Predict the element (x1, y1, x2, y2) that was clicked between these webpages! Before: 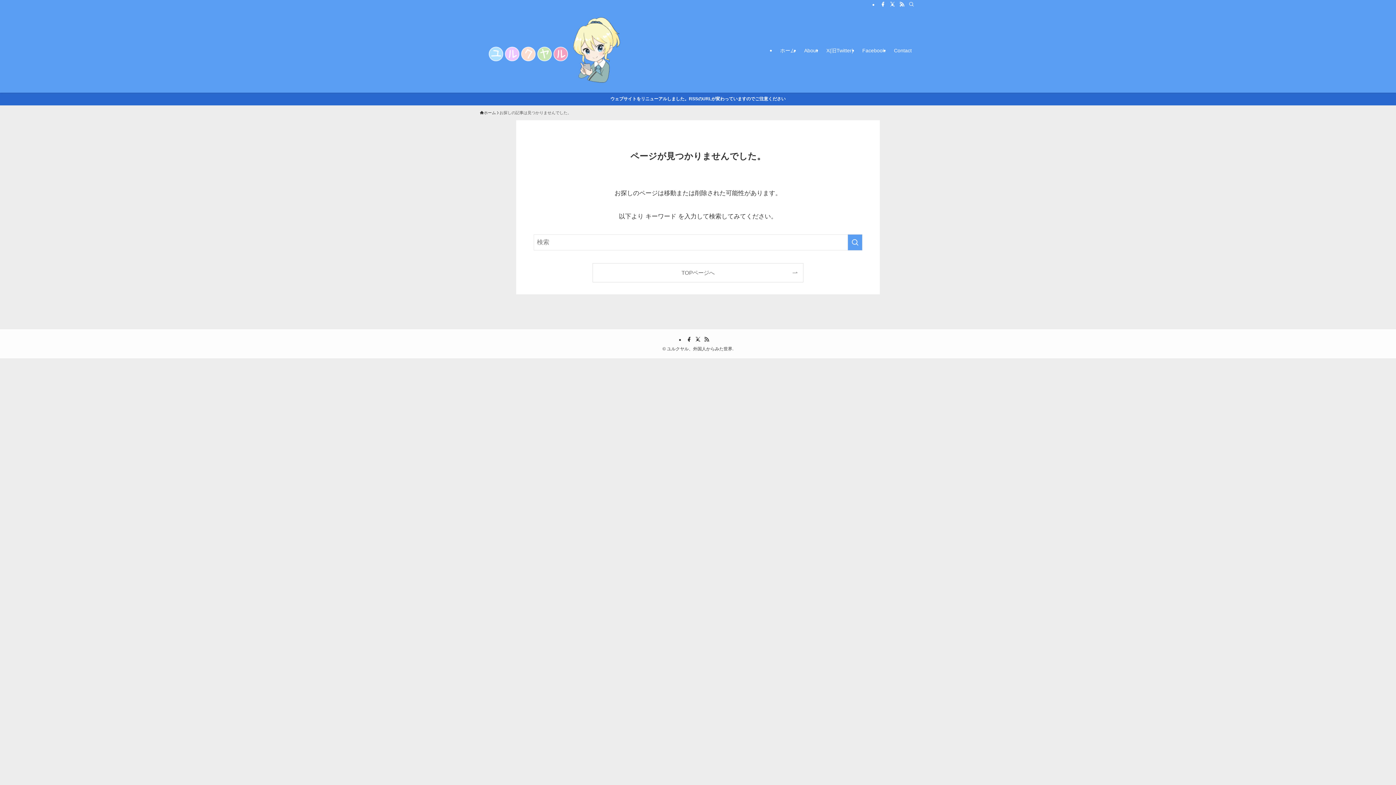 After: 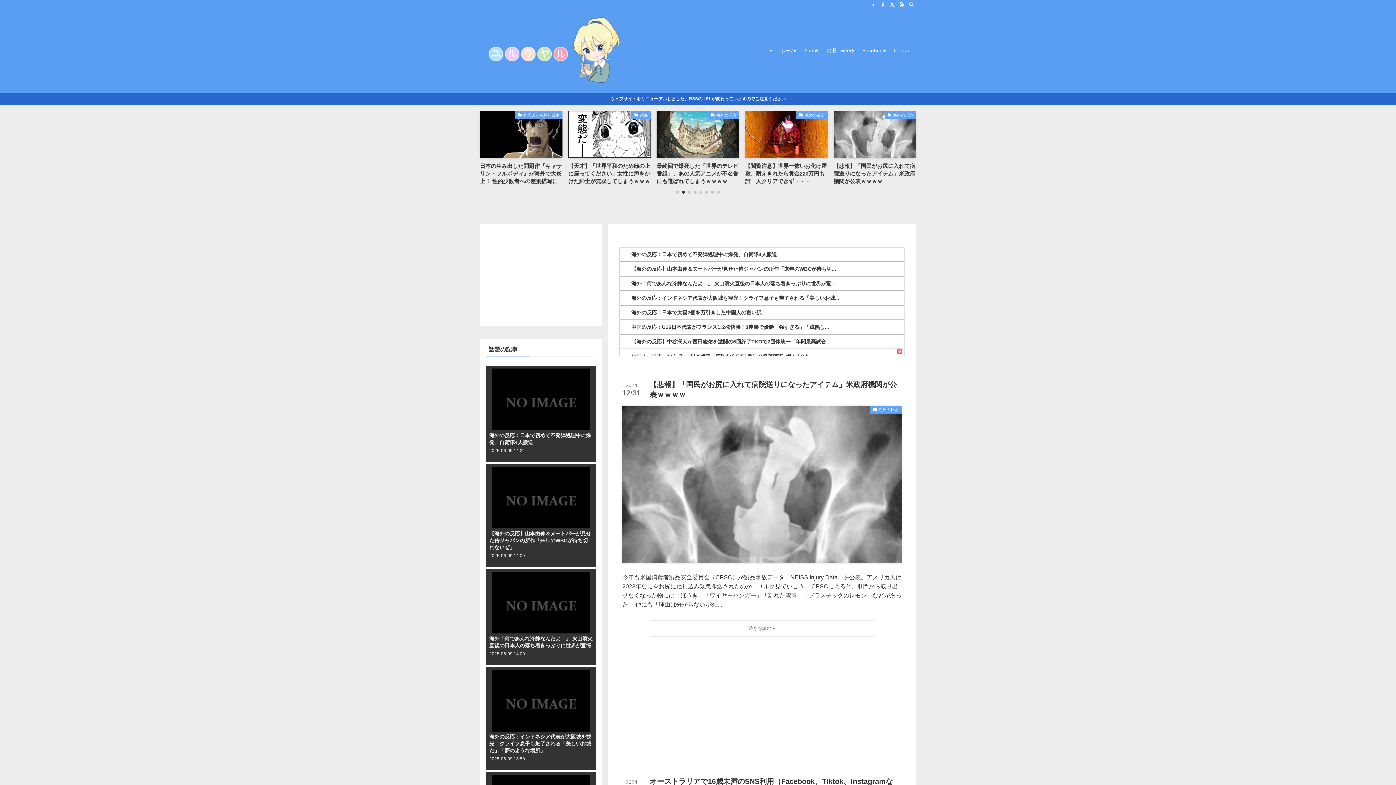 Action: bbox: (776, 8, 800, 92) label: ホーム